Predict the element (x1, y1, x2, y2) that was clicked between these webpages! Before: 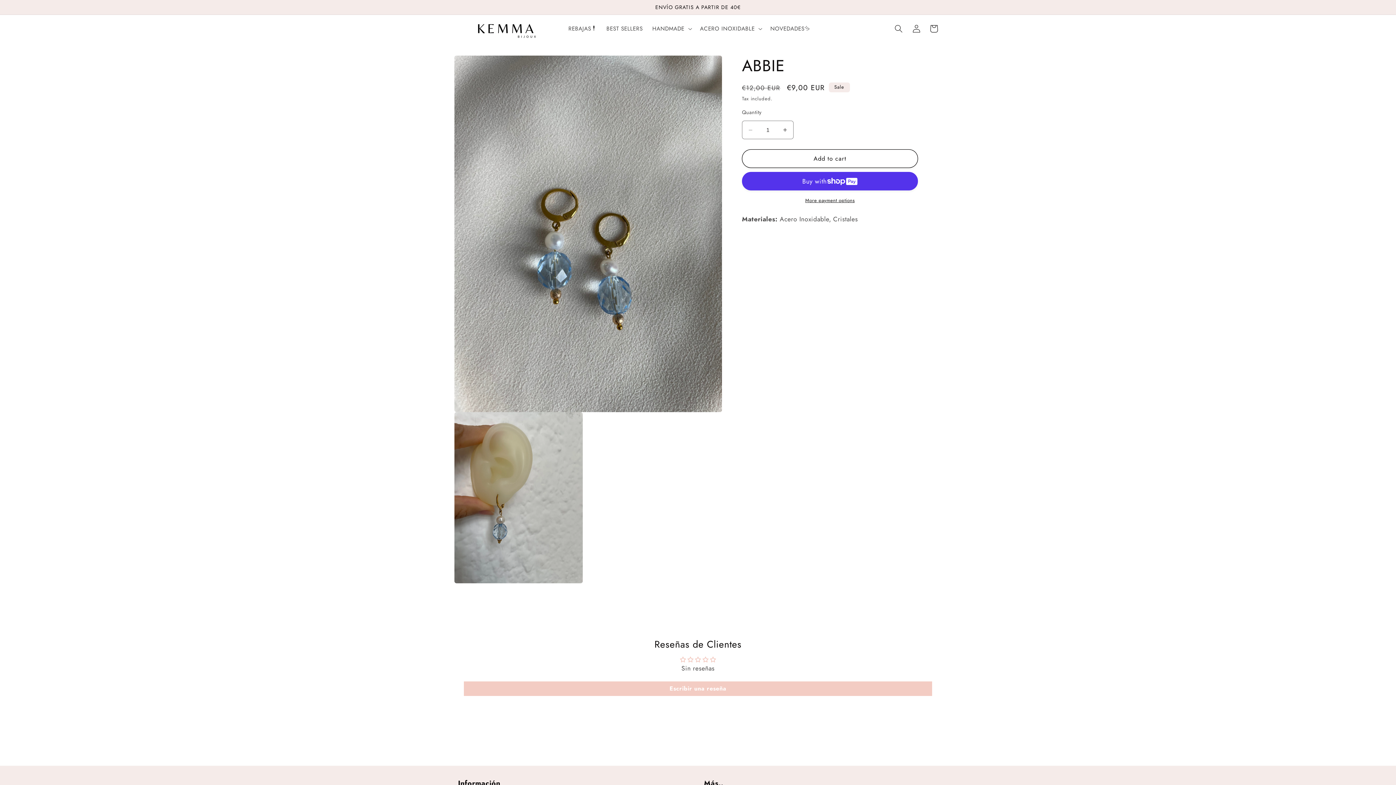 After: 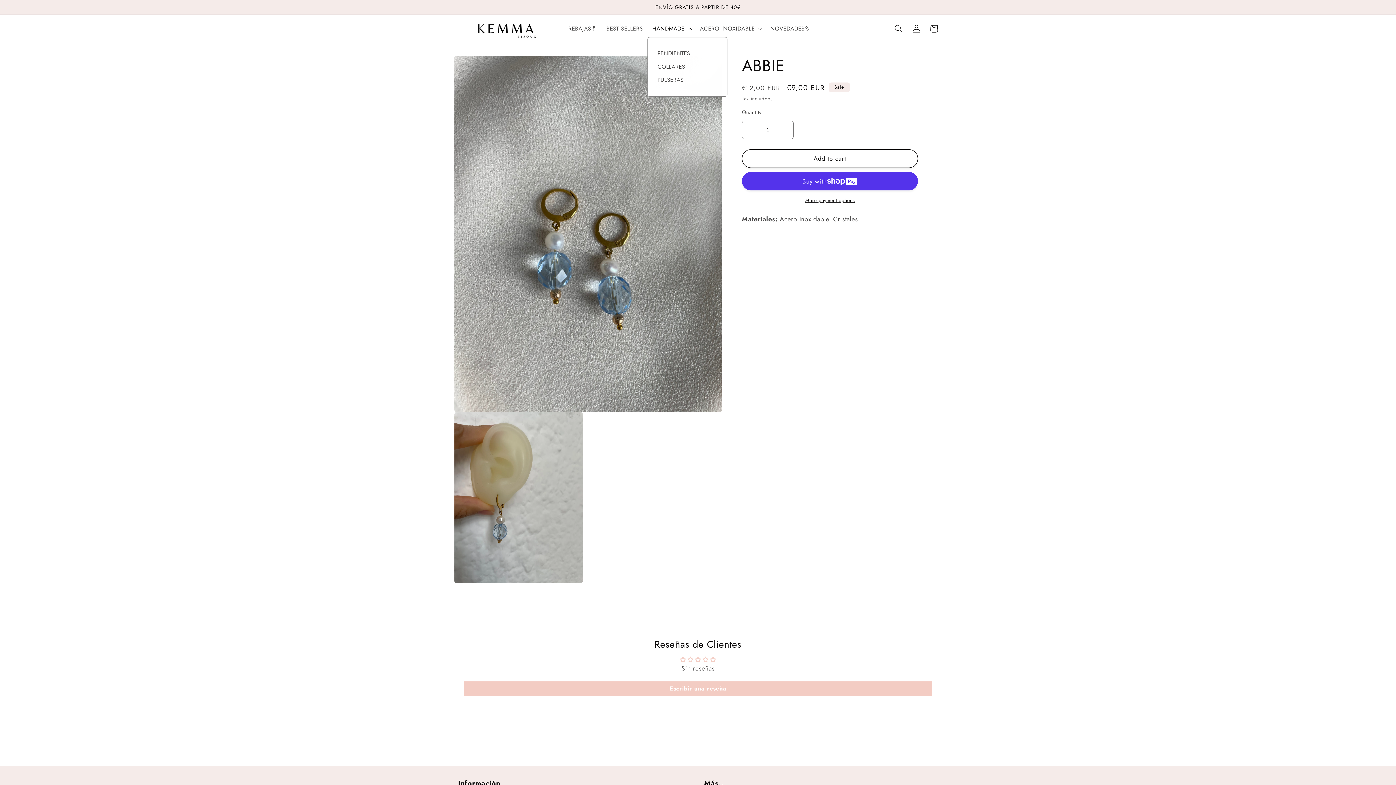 Action: bbox: (647, 20, 695, 37) label: HANDMADE